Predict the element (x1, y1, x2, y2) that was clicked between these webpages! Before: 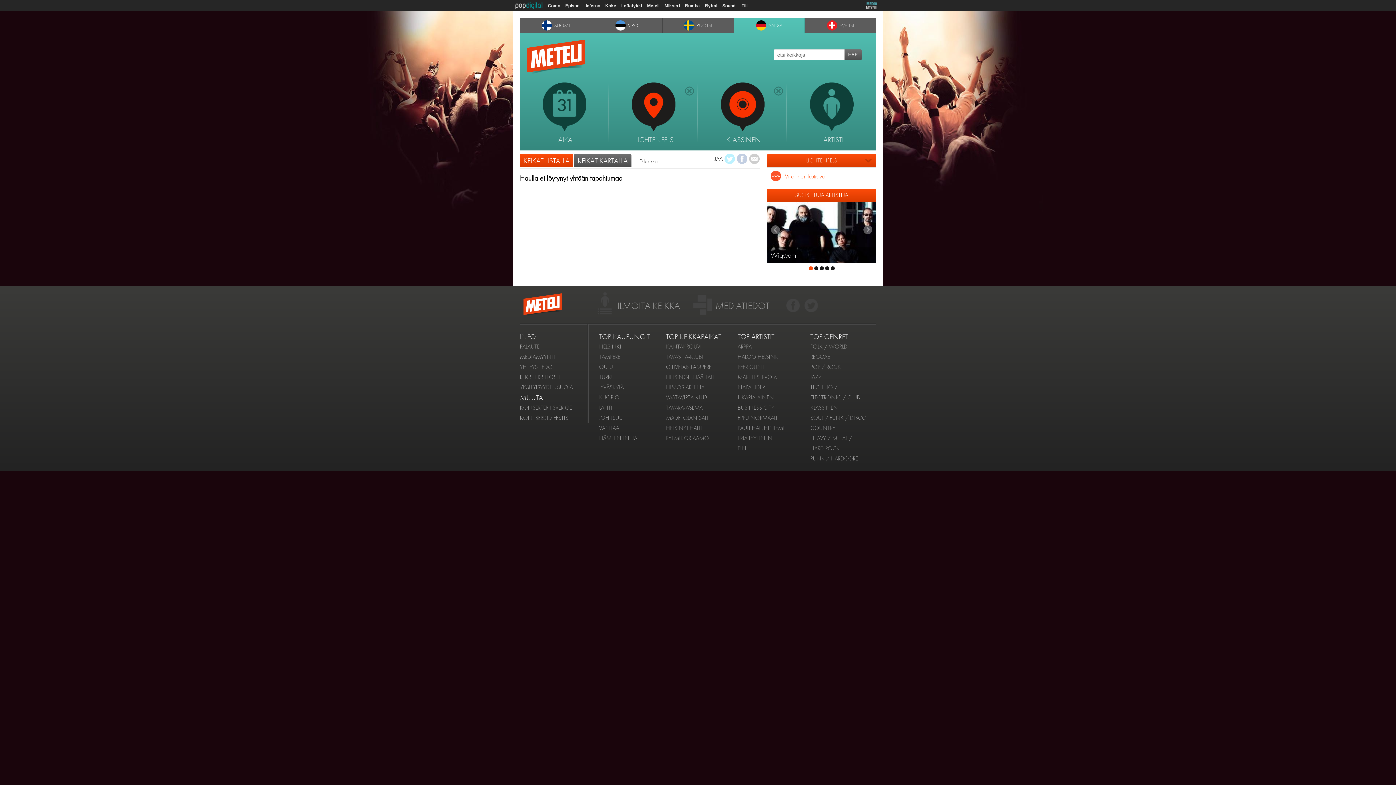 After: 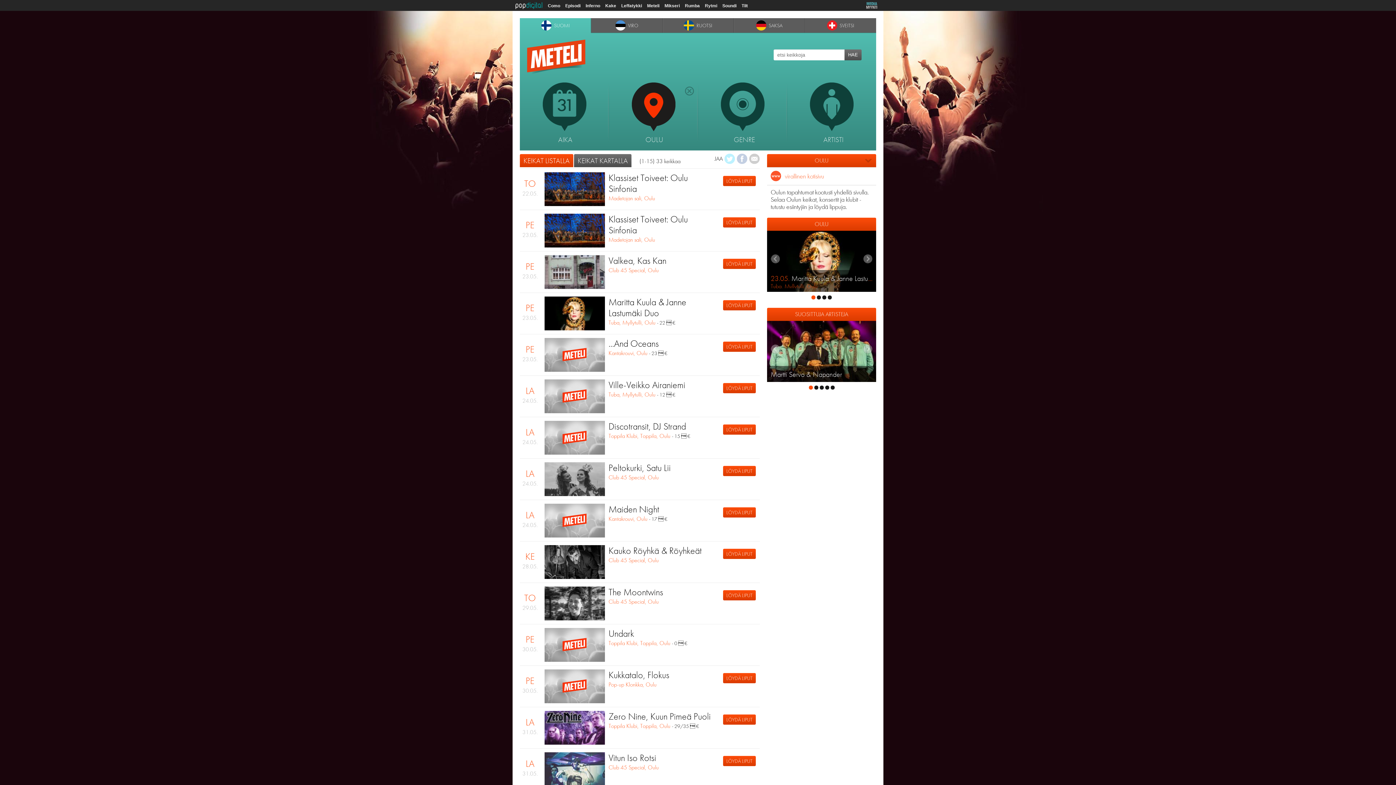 Action: label: OULU bbox: (599, 363, 613, 370)